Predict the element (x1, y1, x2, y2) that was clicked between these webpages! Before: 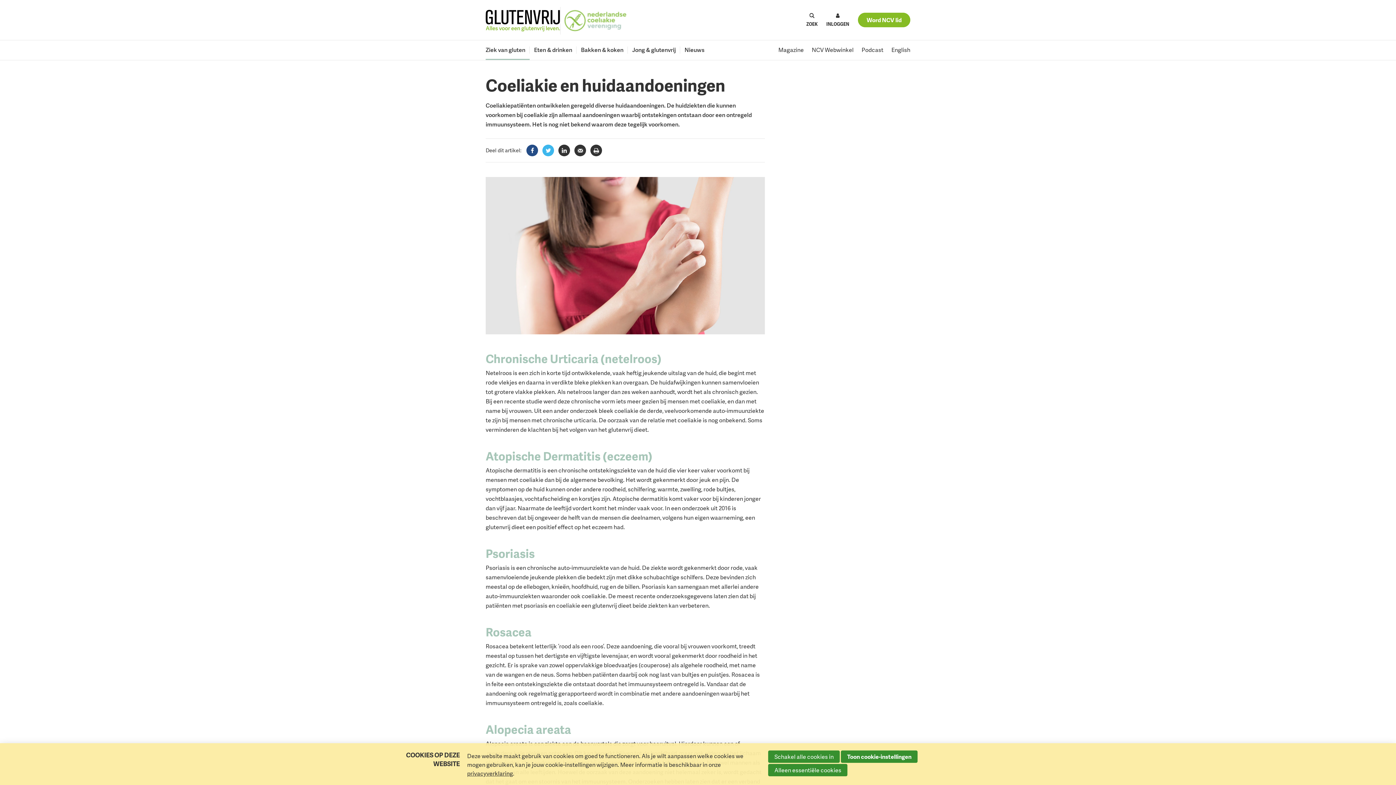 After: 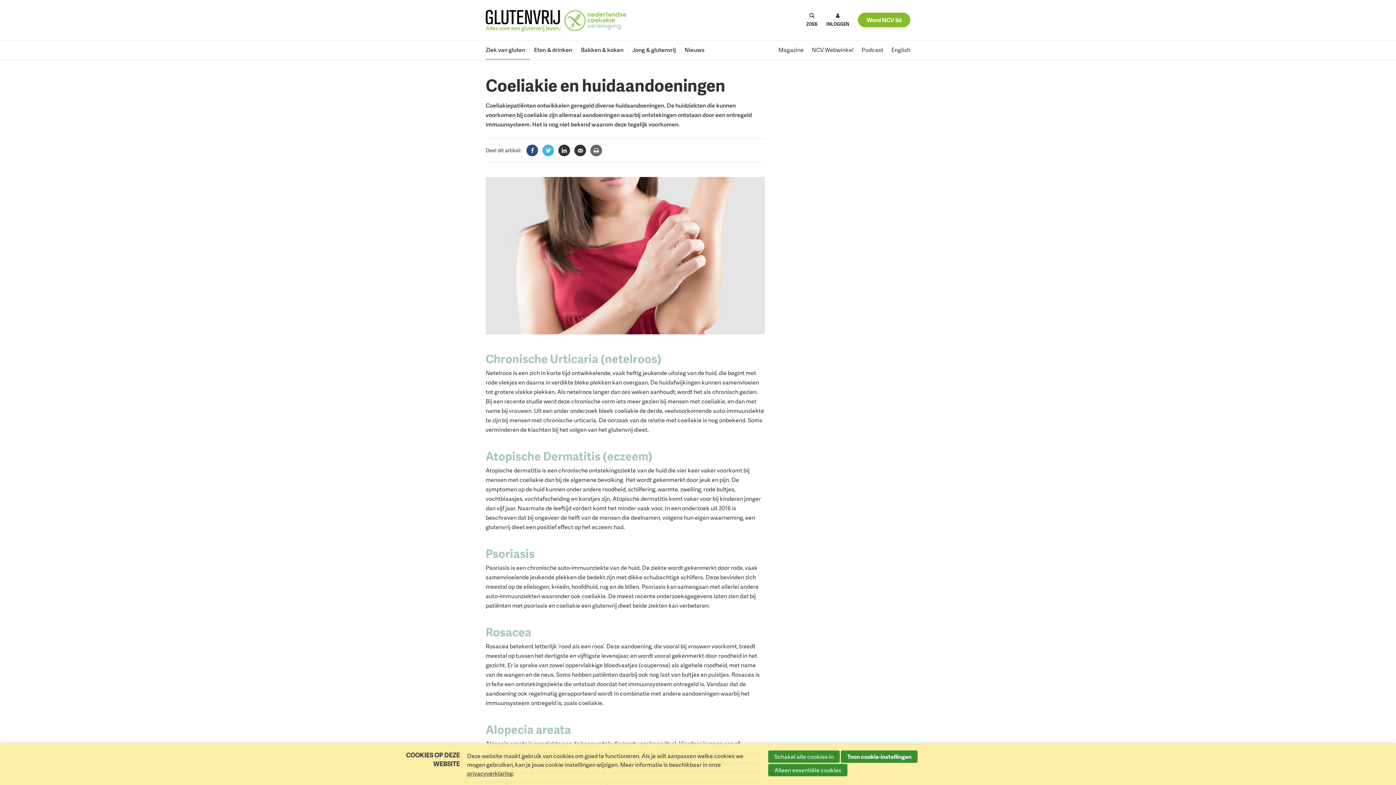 Action: label: Printen bbox: (590, 144, 602, 156)